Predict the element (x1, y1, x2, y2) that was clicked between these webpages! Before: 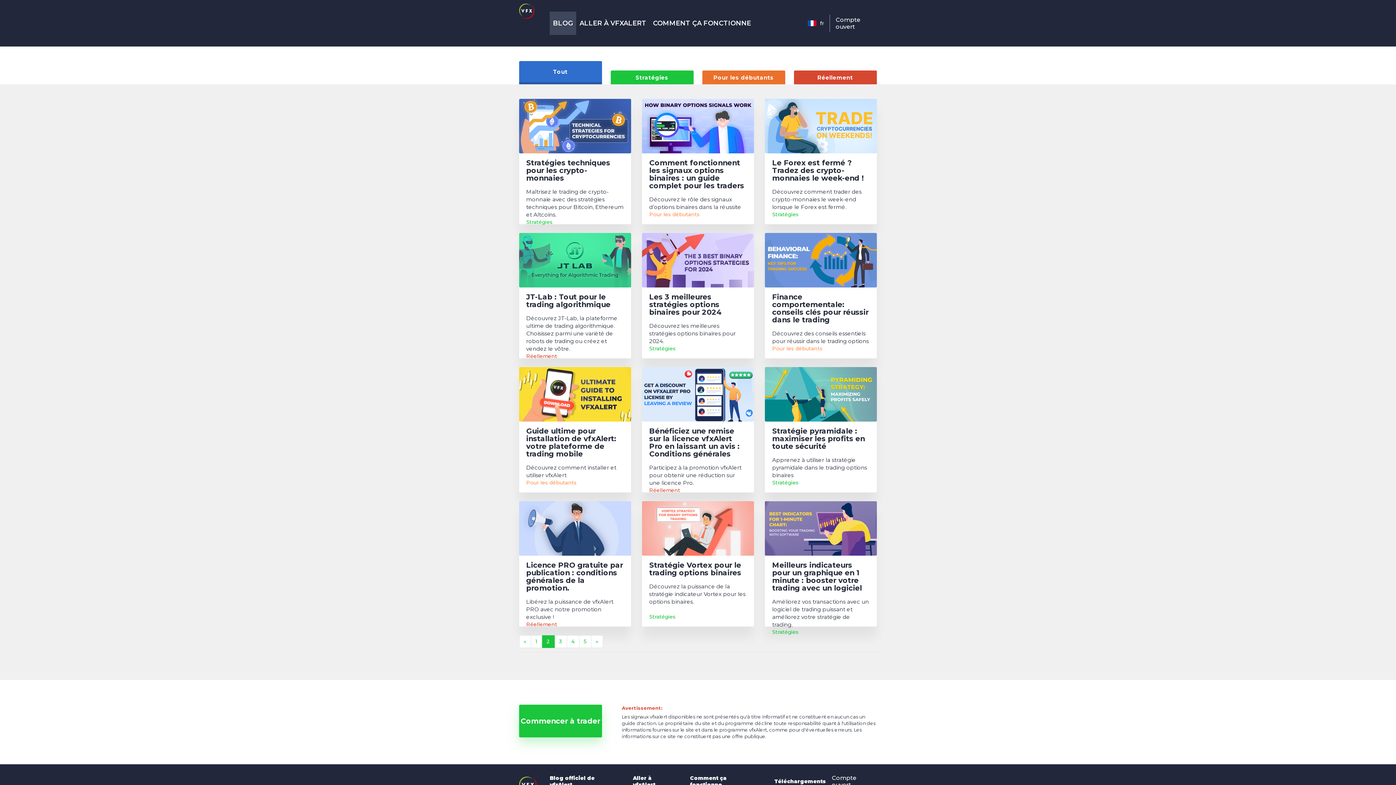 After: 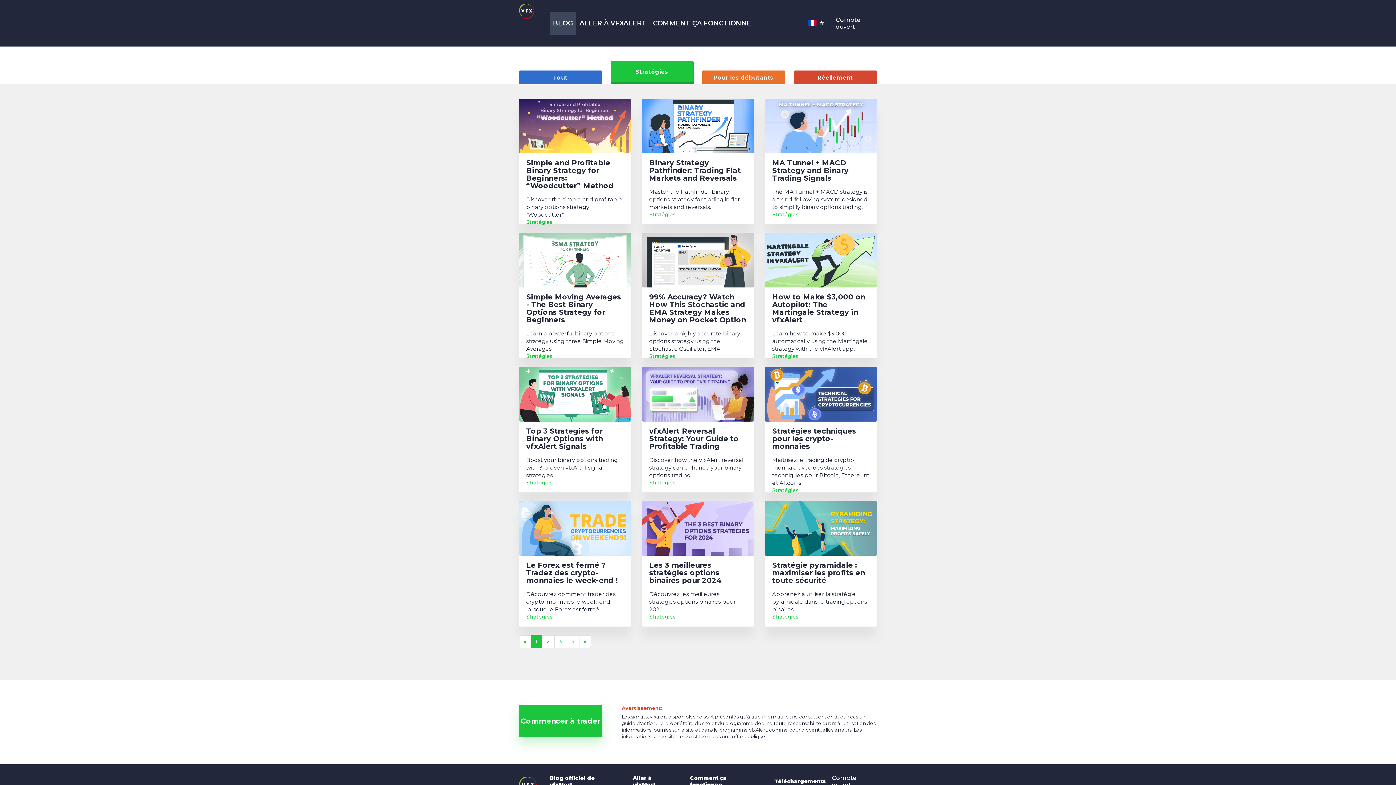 Action: label: Stratégies bbox: (772, 628, 798, 636)